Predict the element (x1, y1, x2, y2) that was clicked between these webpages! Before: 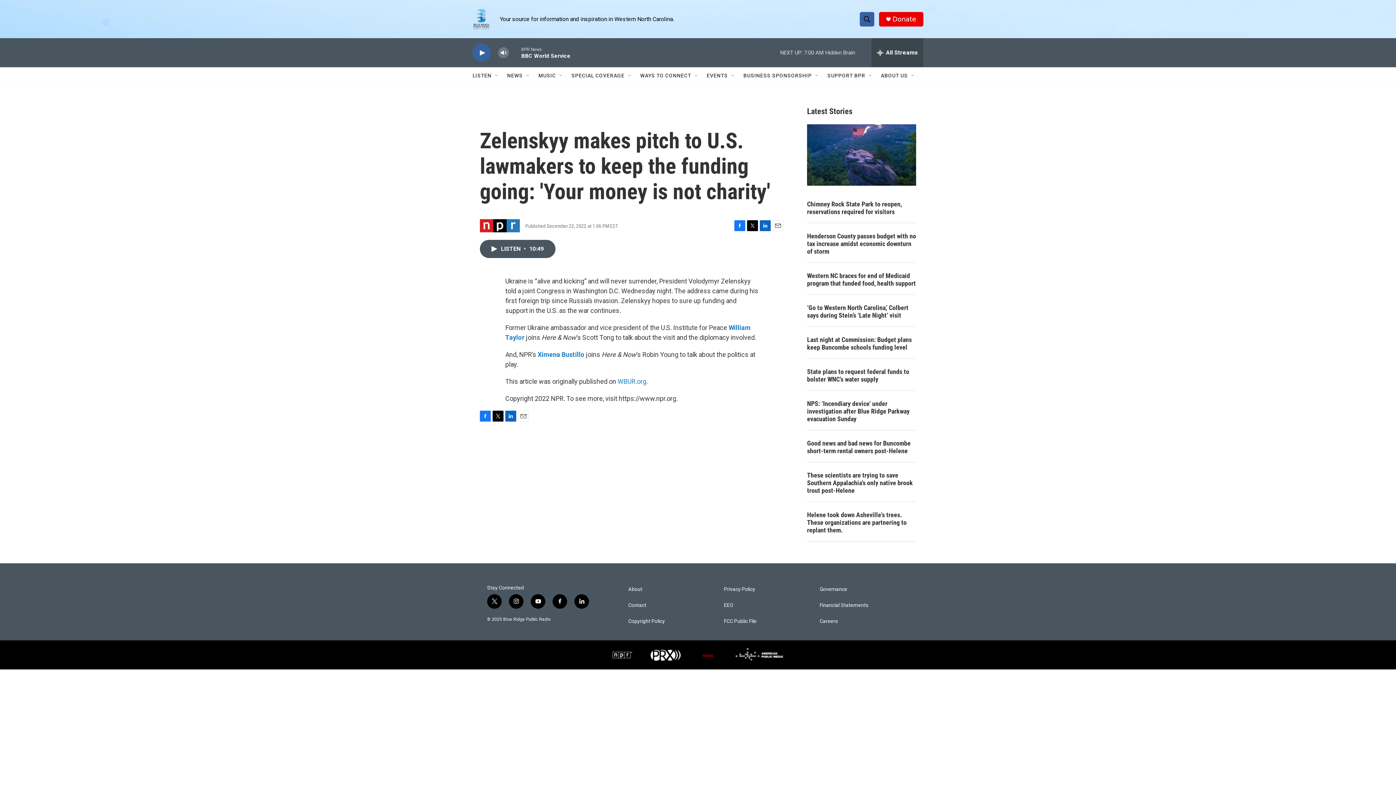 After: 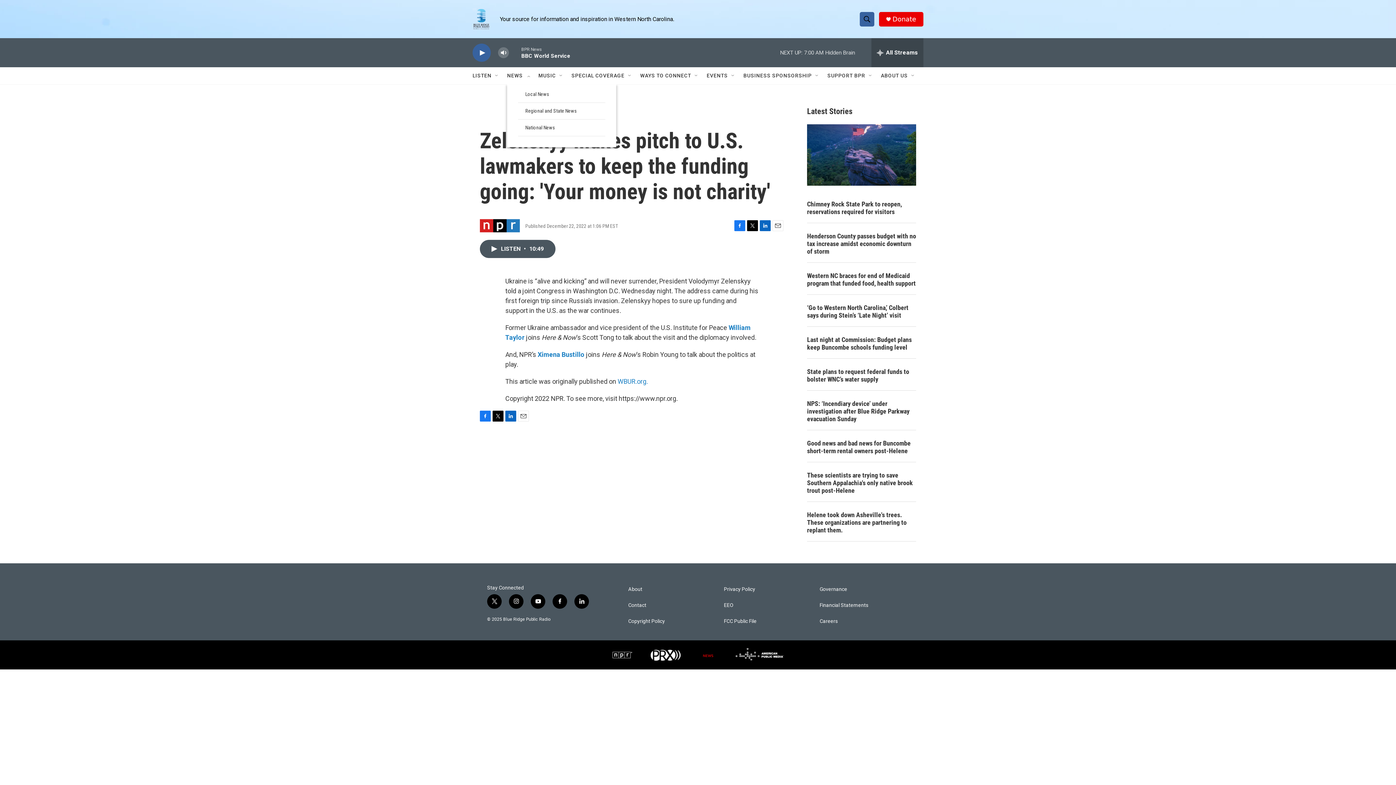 Action: bbox: (525, 72, 531, 78) label: Open Sub Navigation